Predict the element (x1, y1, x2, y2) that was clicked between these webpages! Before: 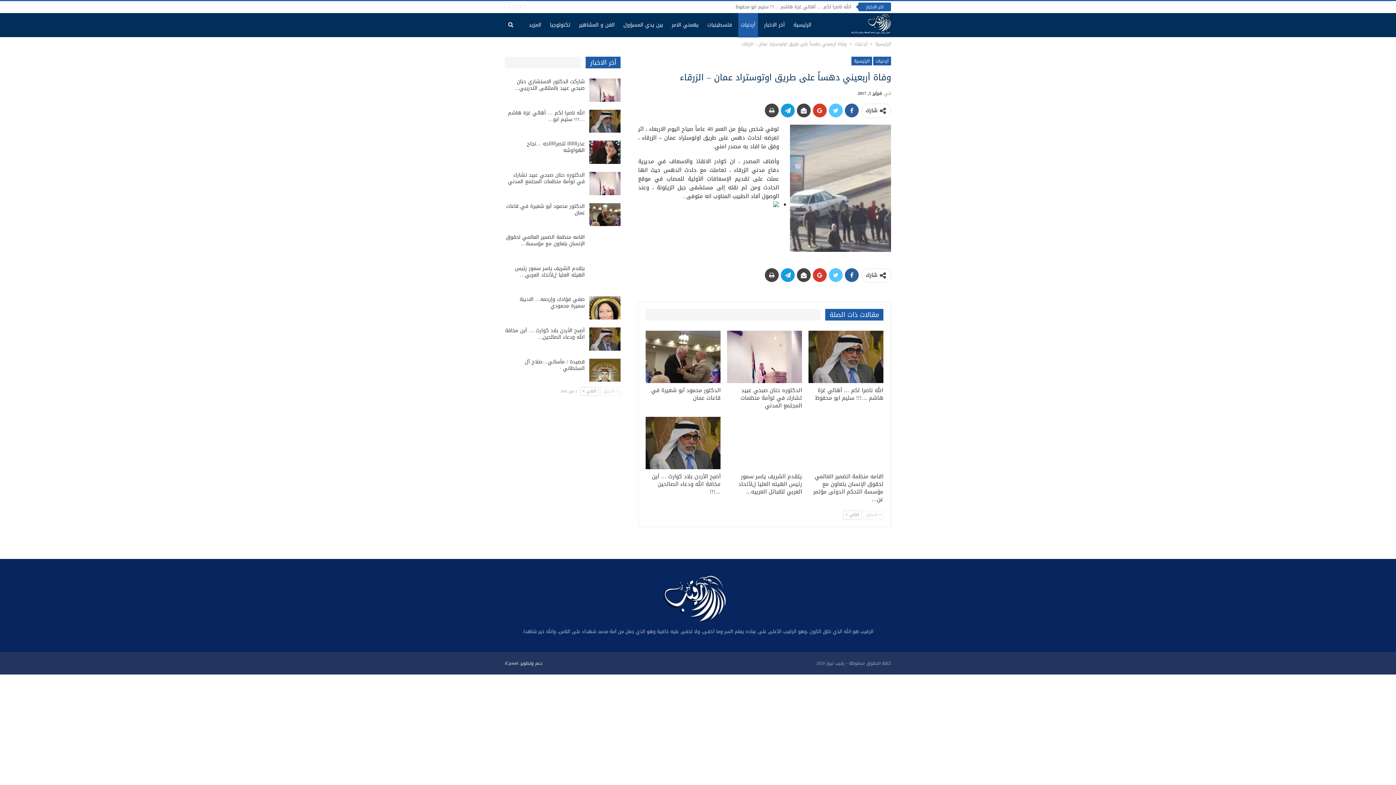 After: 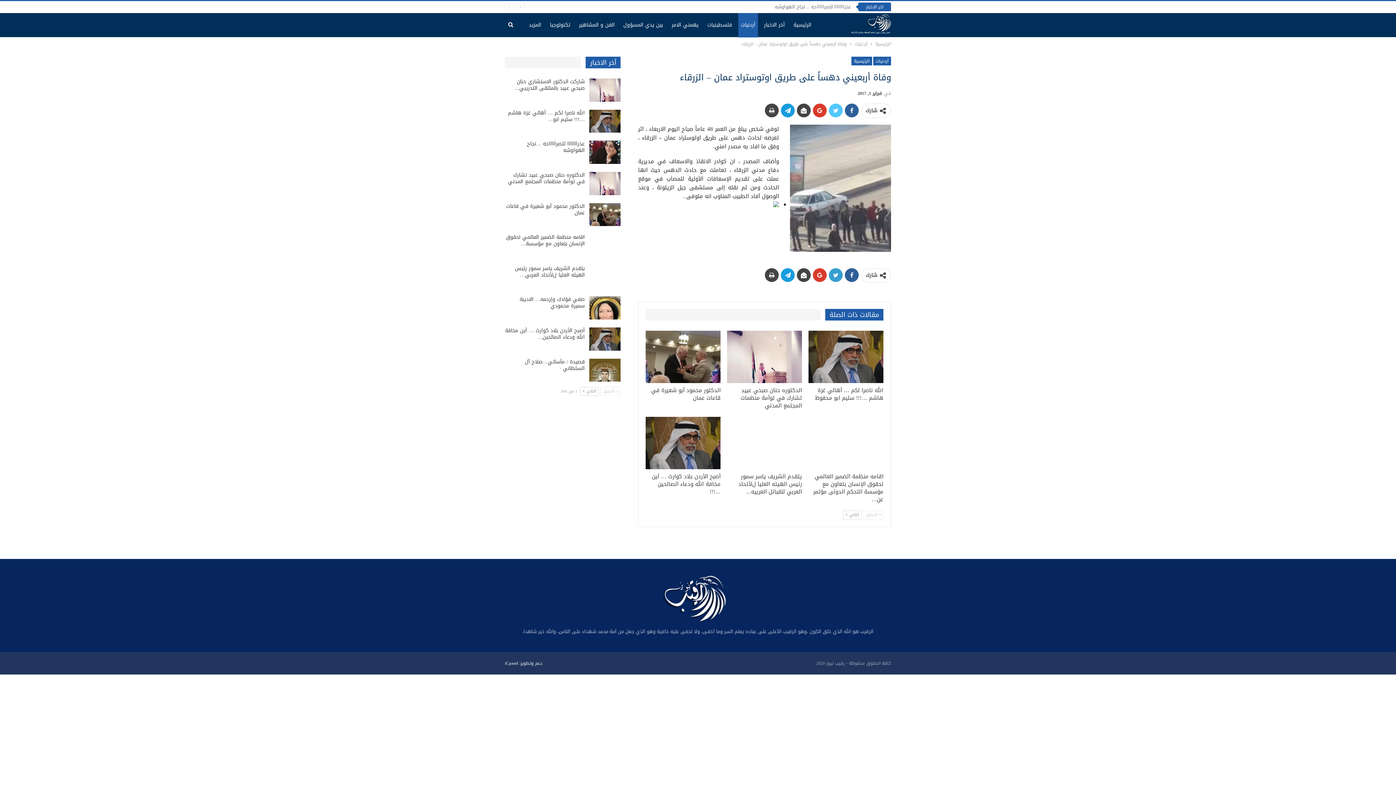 Action: bbox: (829, 268, 842, 282)